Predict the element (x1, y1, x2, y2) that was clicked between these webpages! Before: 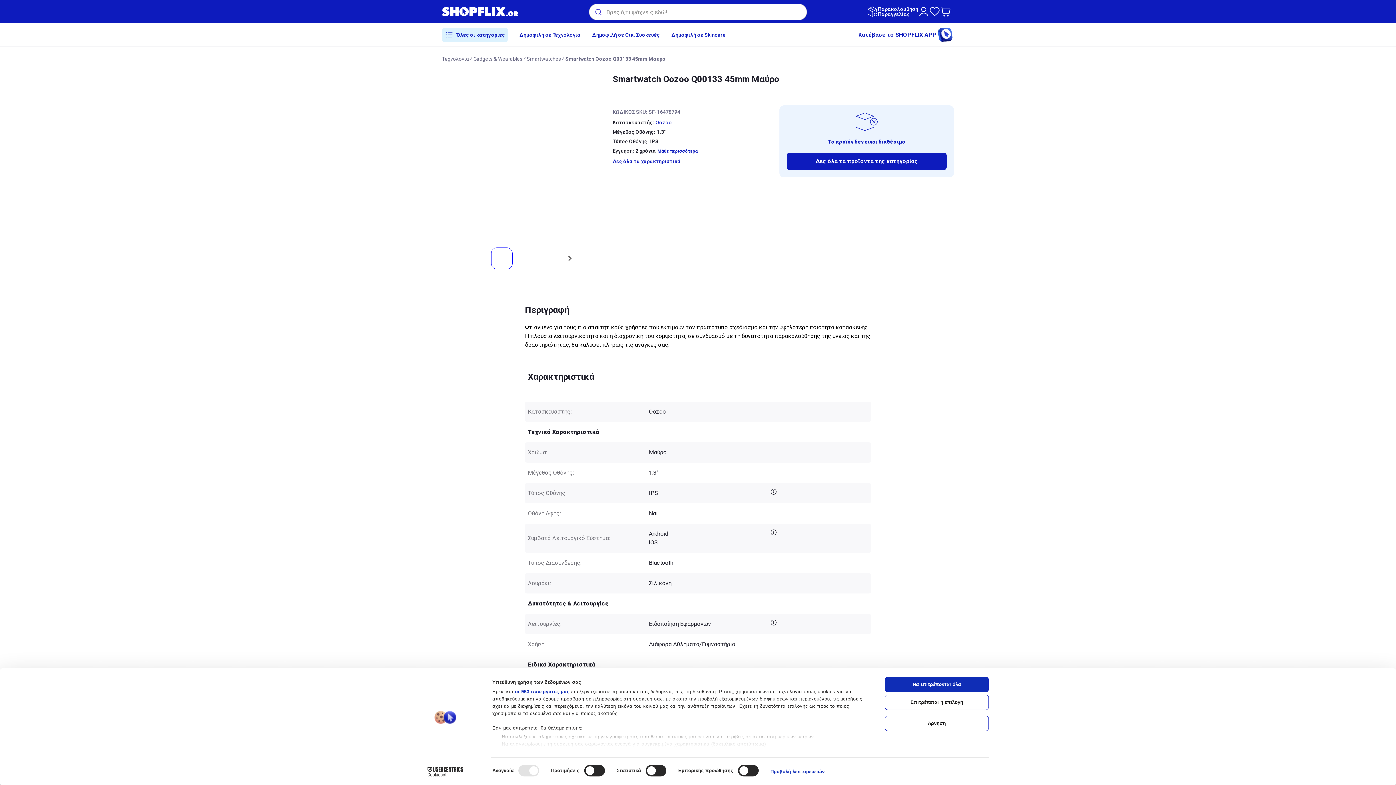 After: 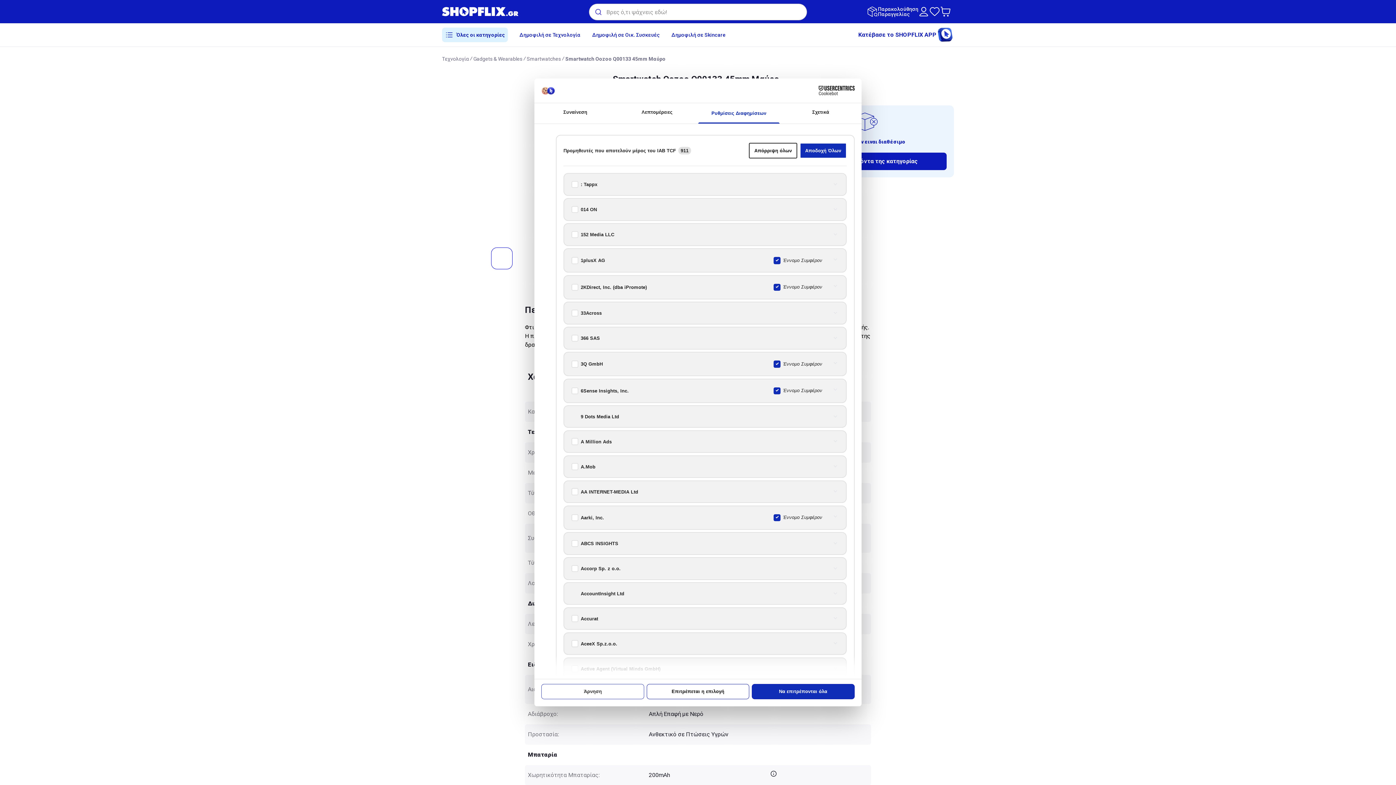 Action: label: οι 953 συνεργάτες μας bbox: (515, 689, 569, 694)